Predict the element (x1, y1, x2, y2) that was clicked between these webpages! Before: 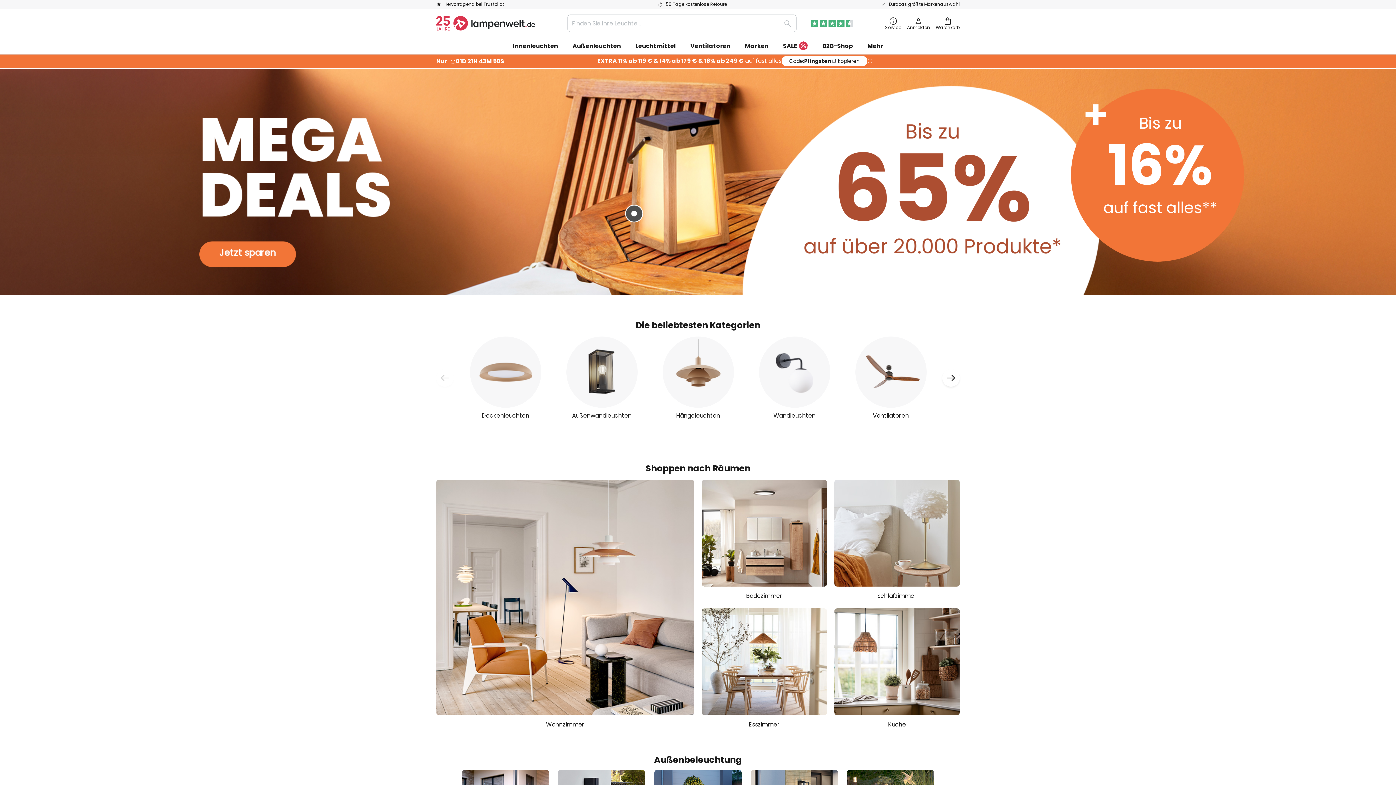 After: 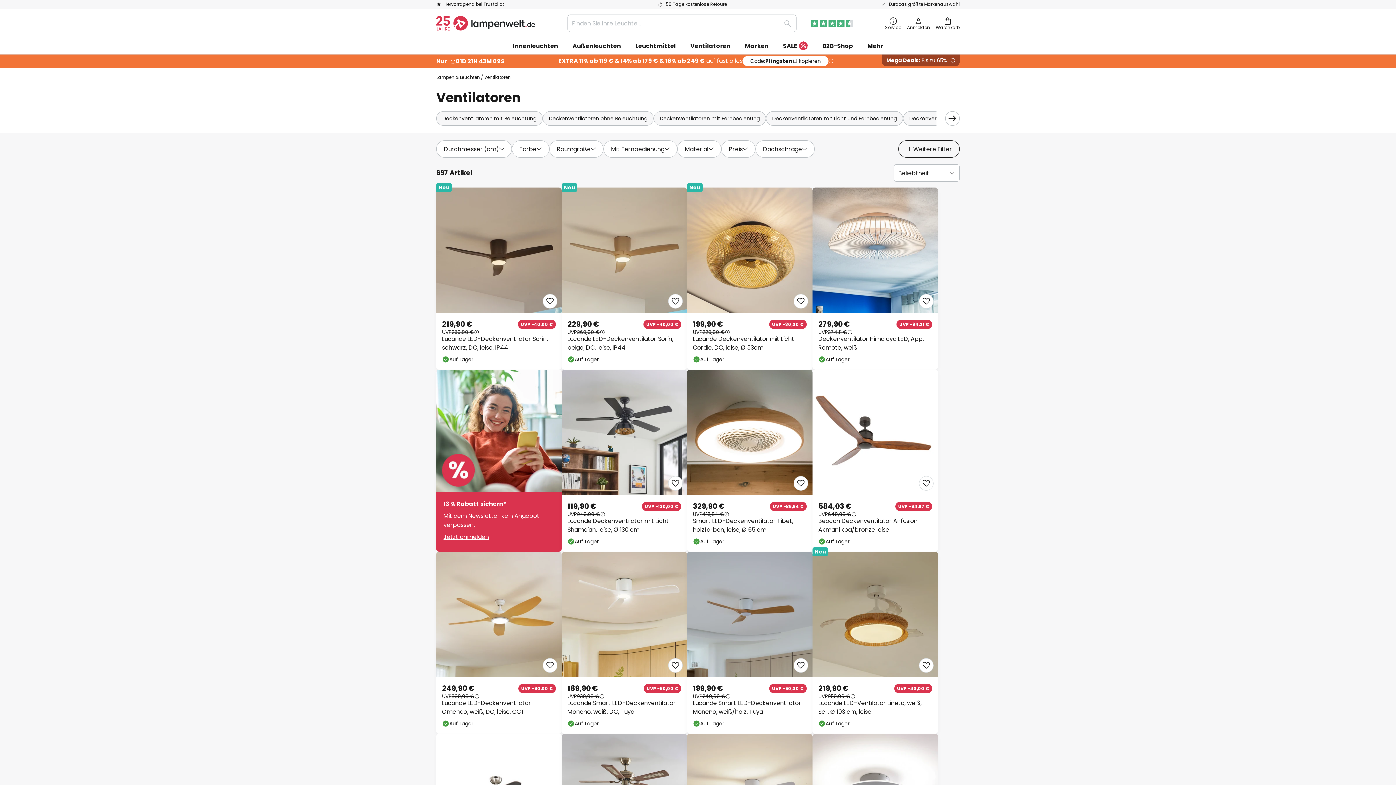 Action: label: Ventilatoren bbox: (683, 37, 737, 54)